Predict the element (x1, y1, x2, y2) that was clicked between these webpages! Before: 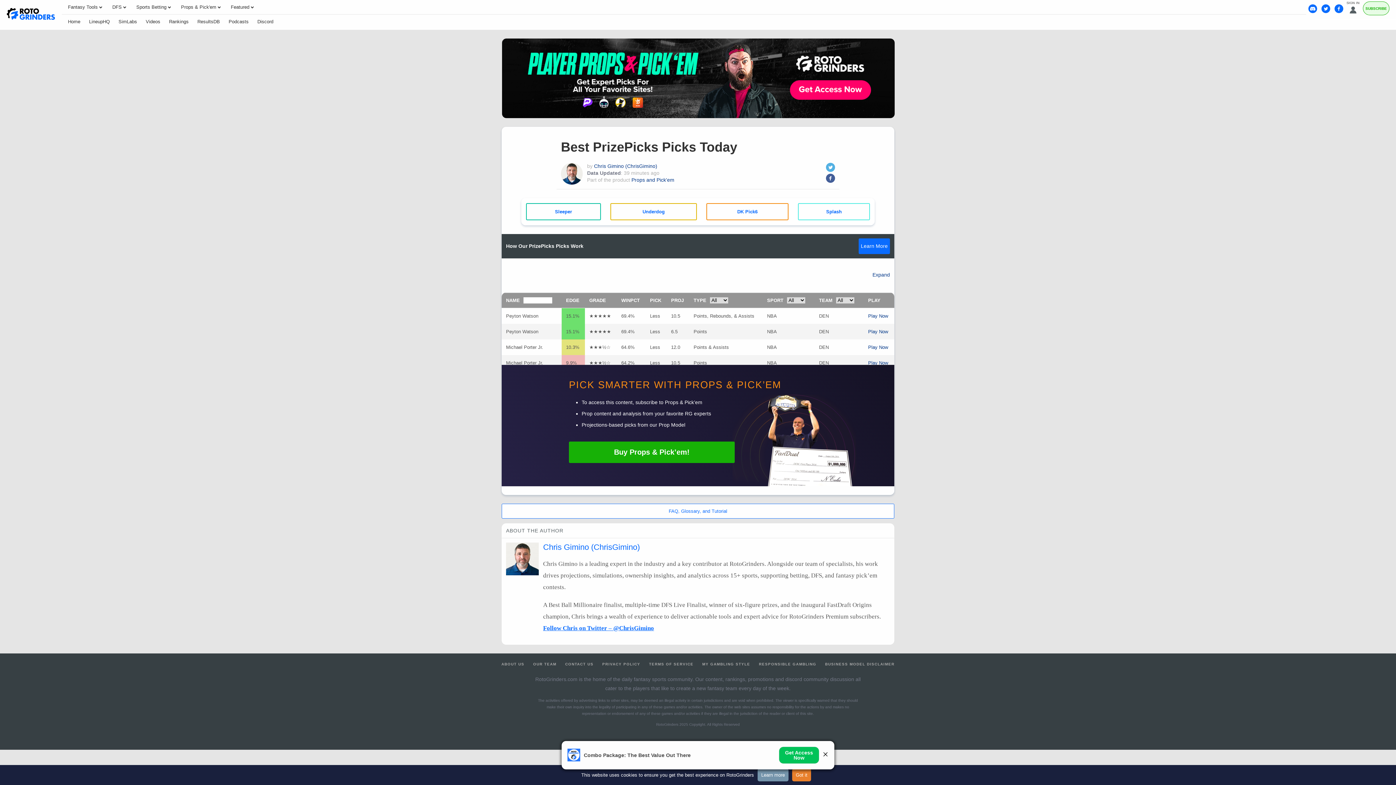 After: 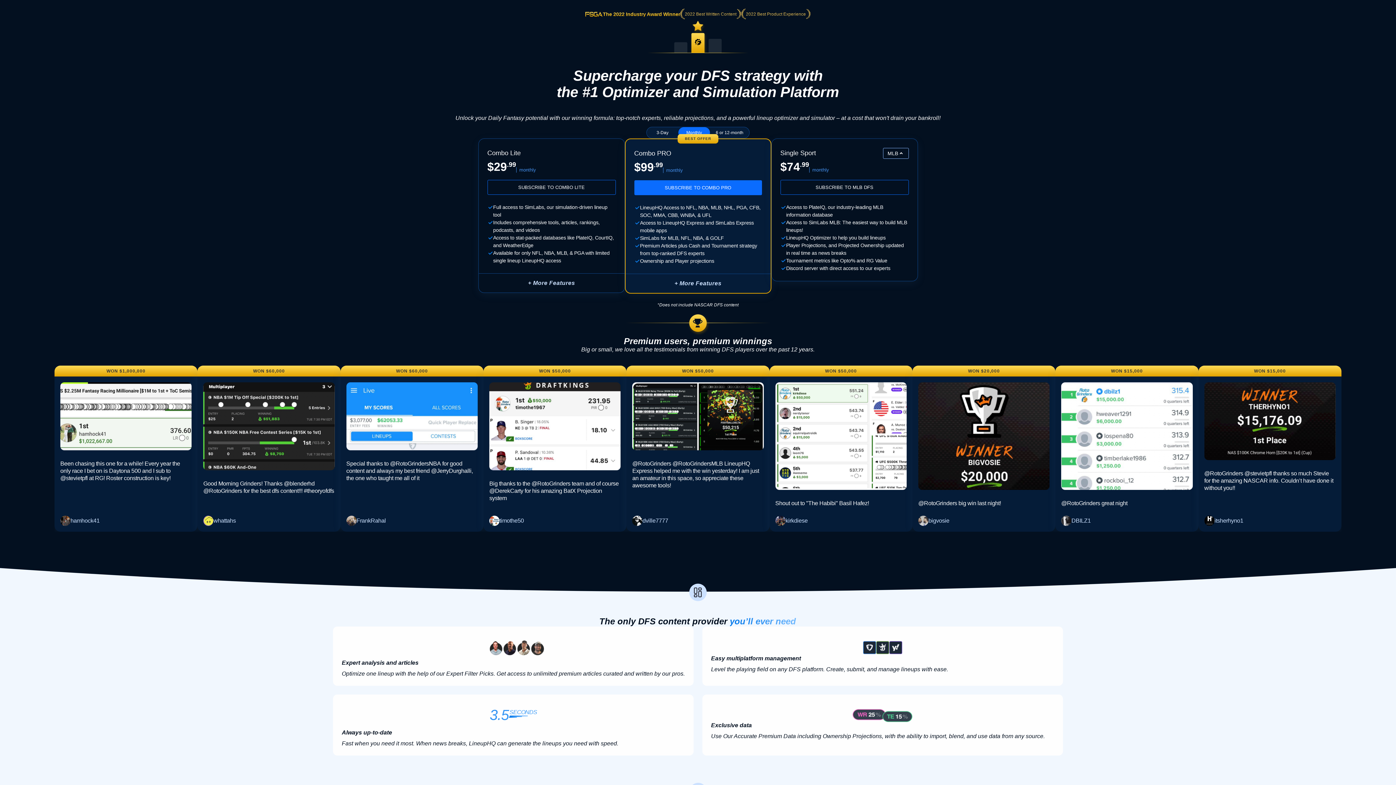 Action: label: ResultsDB bbox: (193, 14, 224, 29)